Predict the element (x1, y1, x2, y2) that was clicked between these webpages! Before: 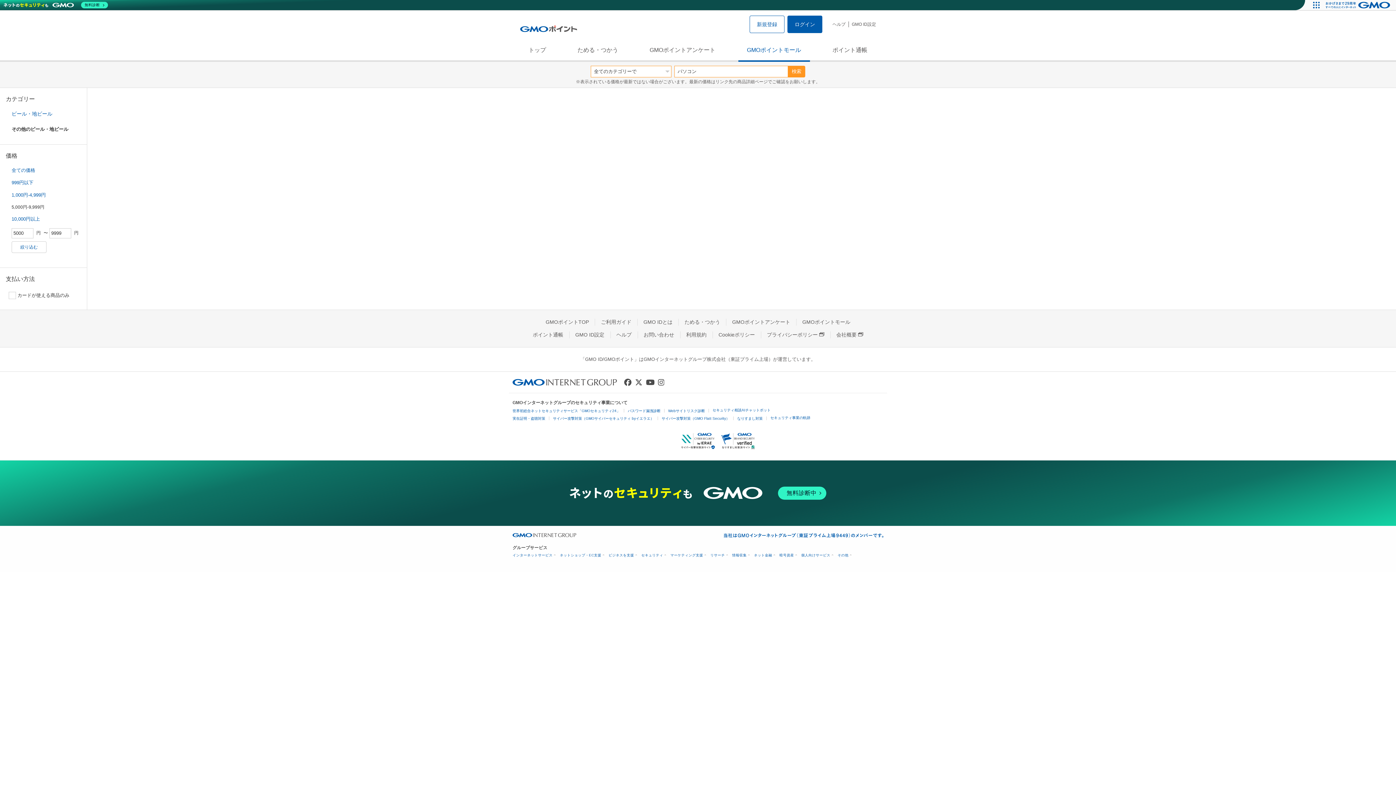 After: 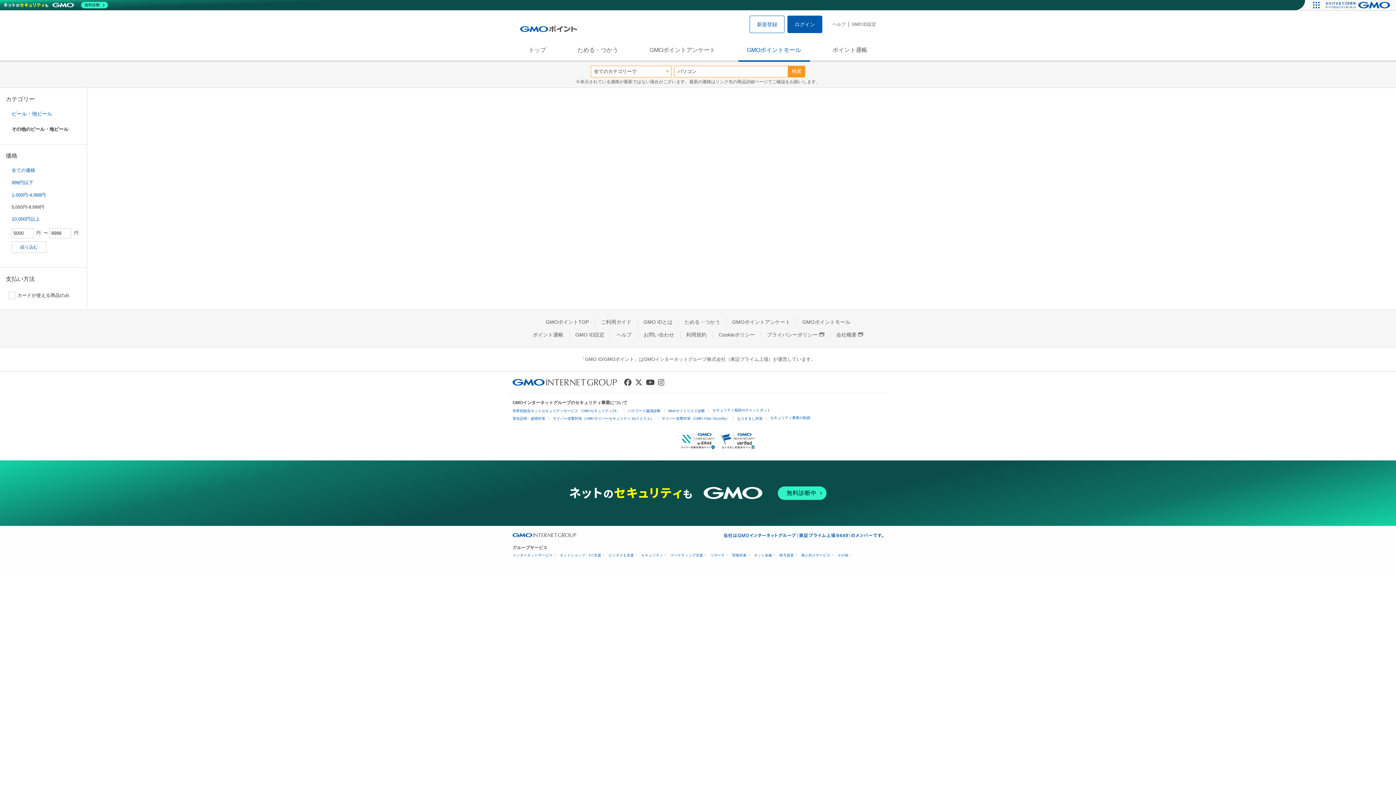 Action: bbox: (567, 485, 828, 501) label: 無料診断中